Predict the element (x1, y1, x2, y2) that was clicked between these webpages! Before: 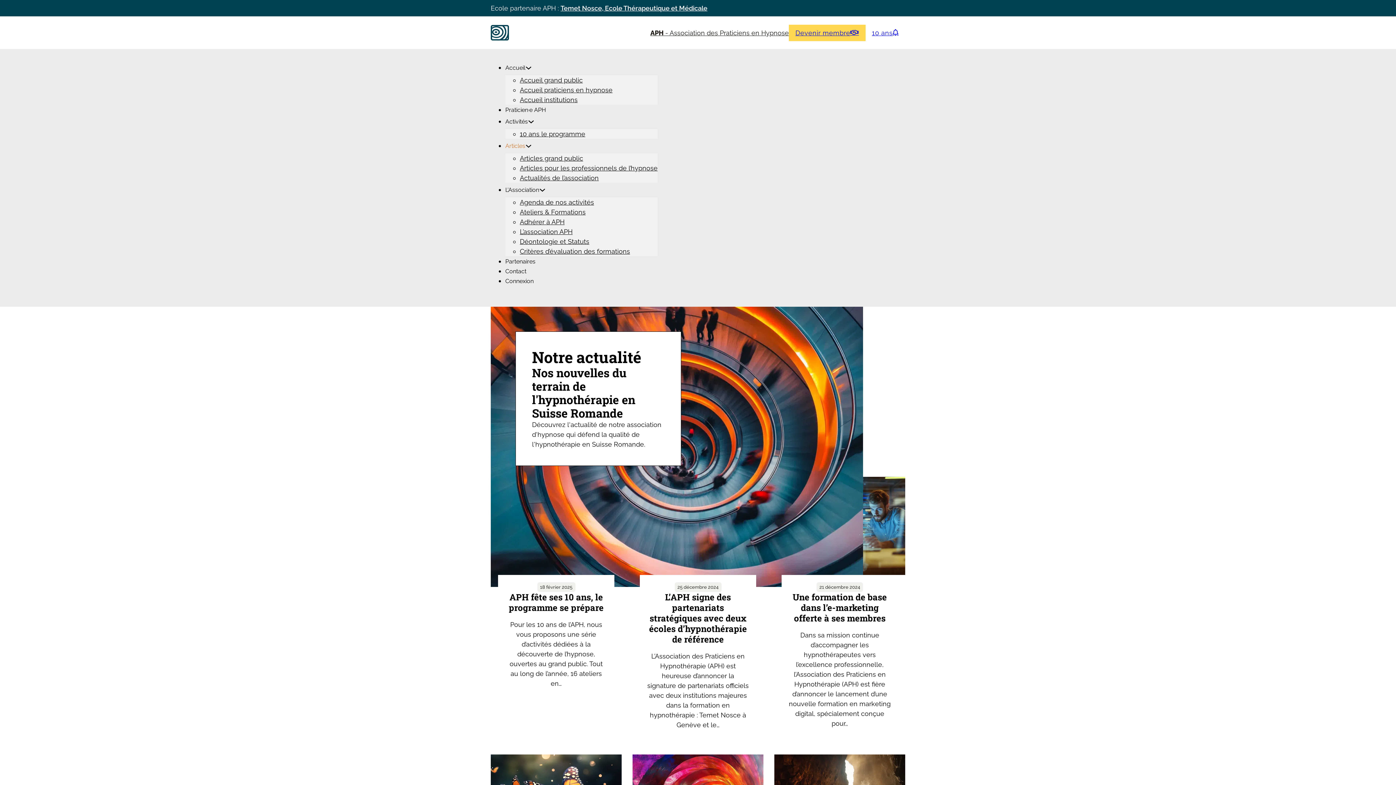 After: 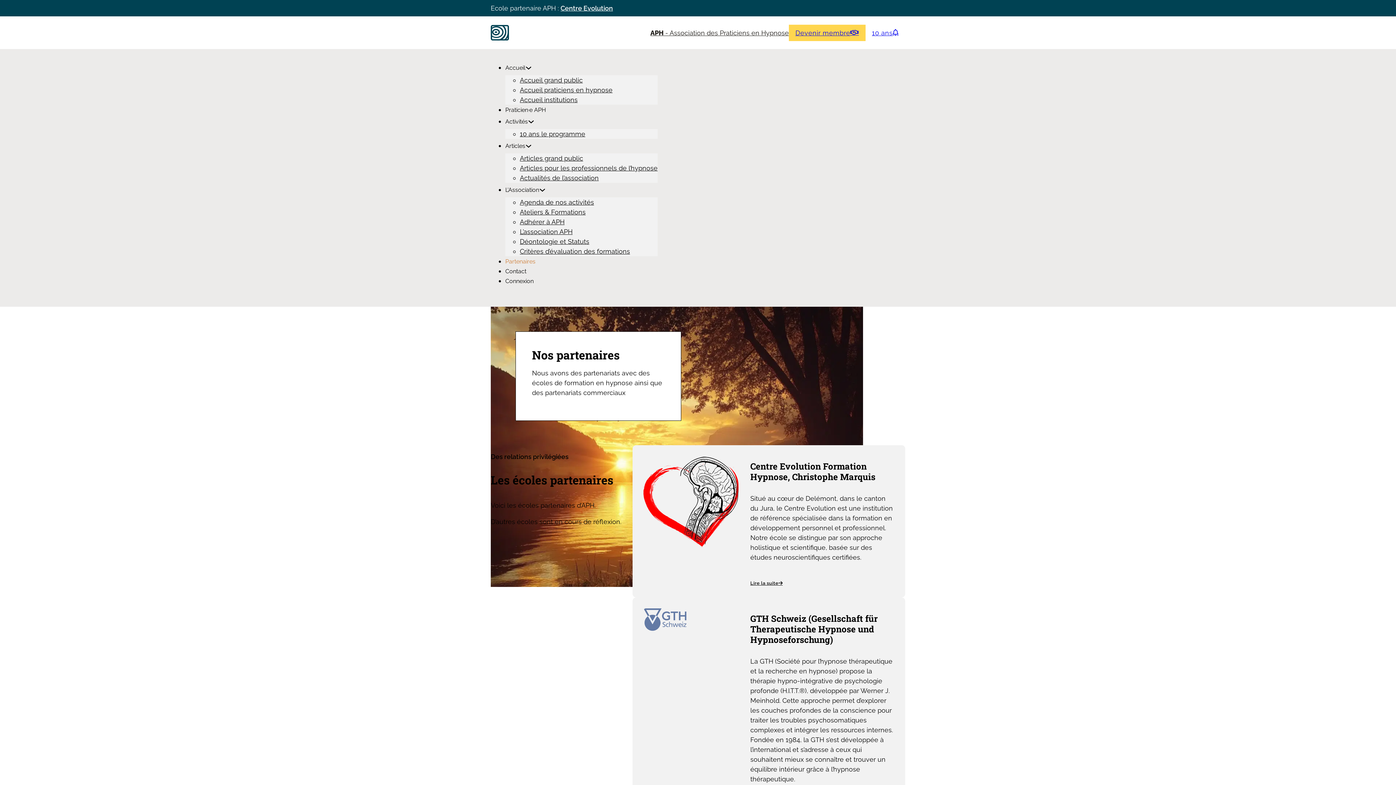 Action: bbox: (505, 253, 535, 269) label: Partenaires